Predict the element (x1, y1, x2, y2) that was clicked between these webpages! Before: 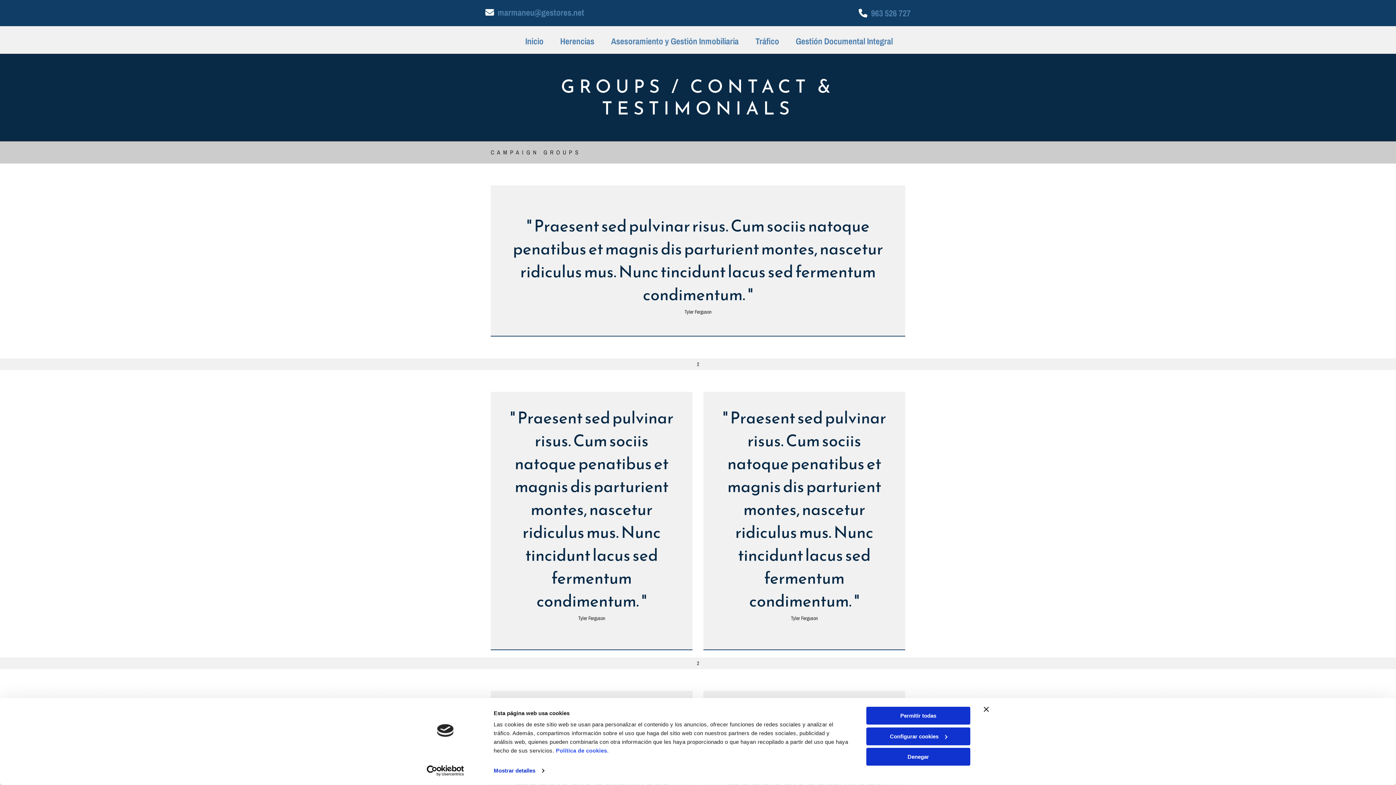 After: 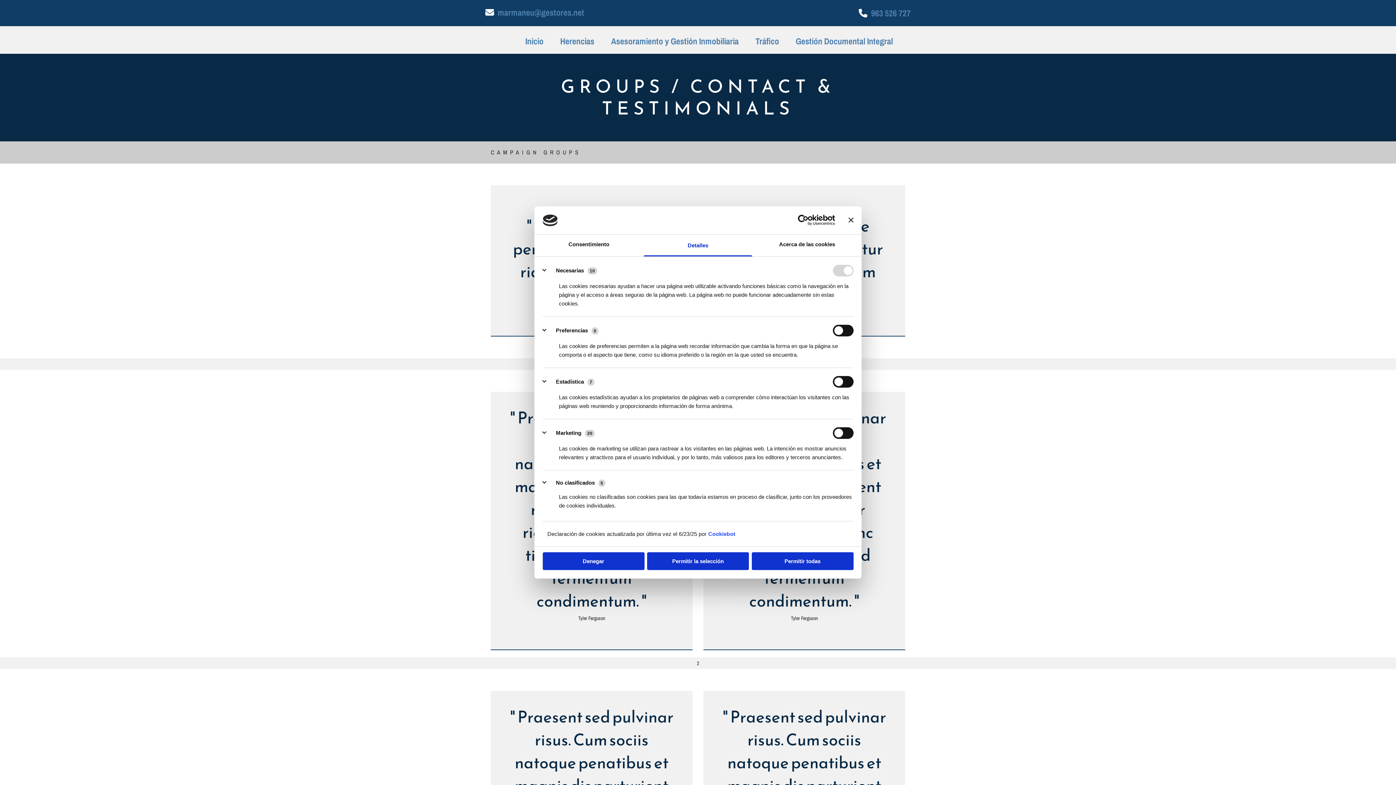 Action: label: Configurar cookies bbox: (866, 727, 970, 745)